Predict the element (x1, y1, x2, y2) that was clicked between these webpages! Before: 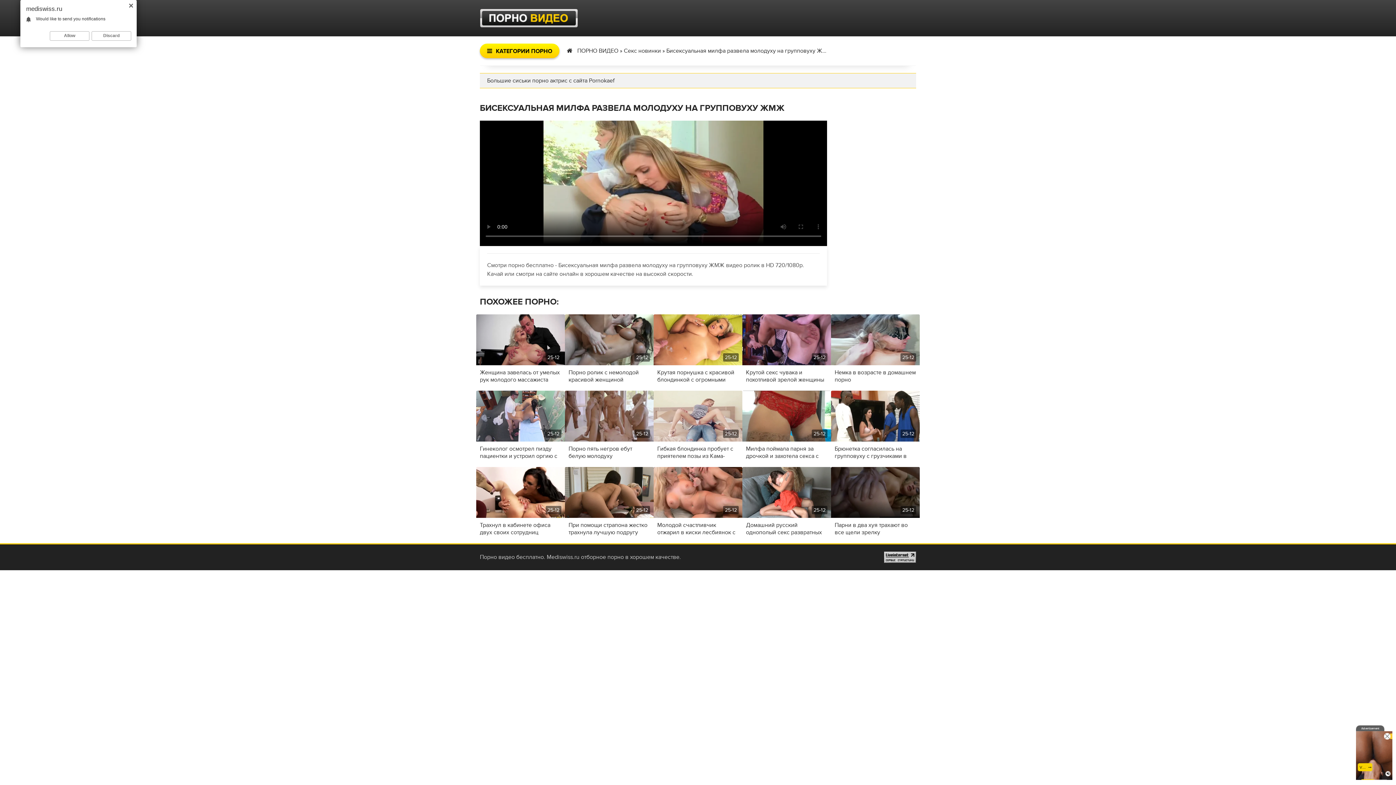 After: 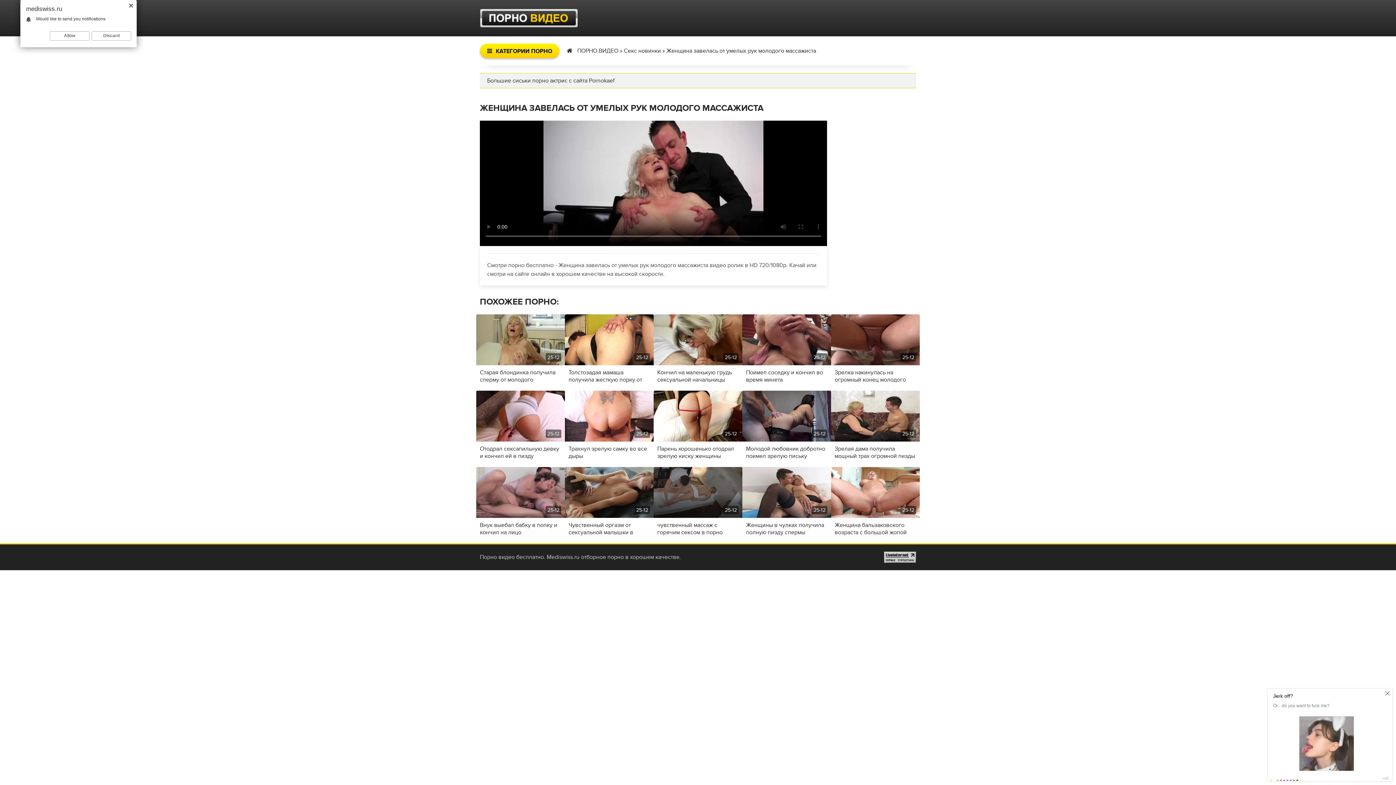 Action: bbox: (480, 369, 561, 383) label: Женщина завелась от умелых рук молодого массажиста